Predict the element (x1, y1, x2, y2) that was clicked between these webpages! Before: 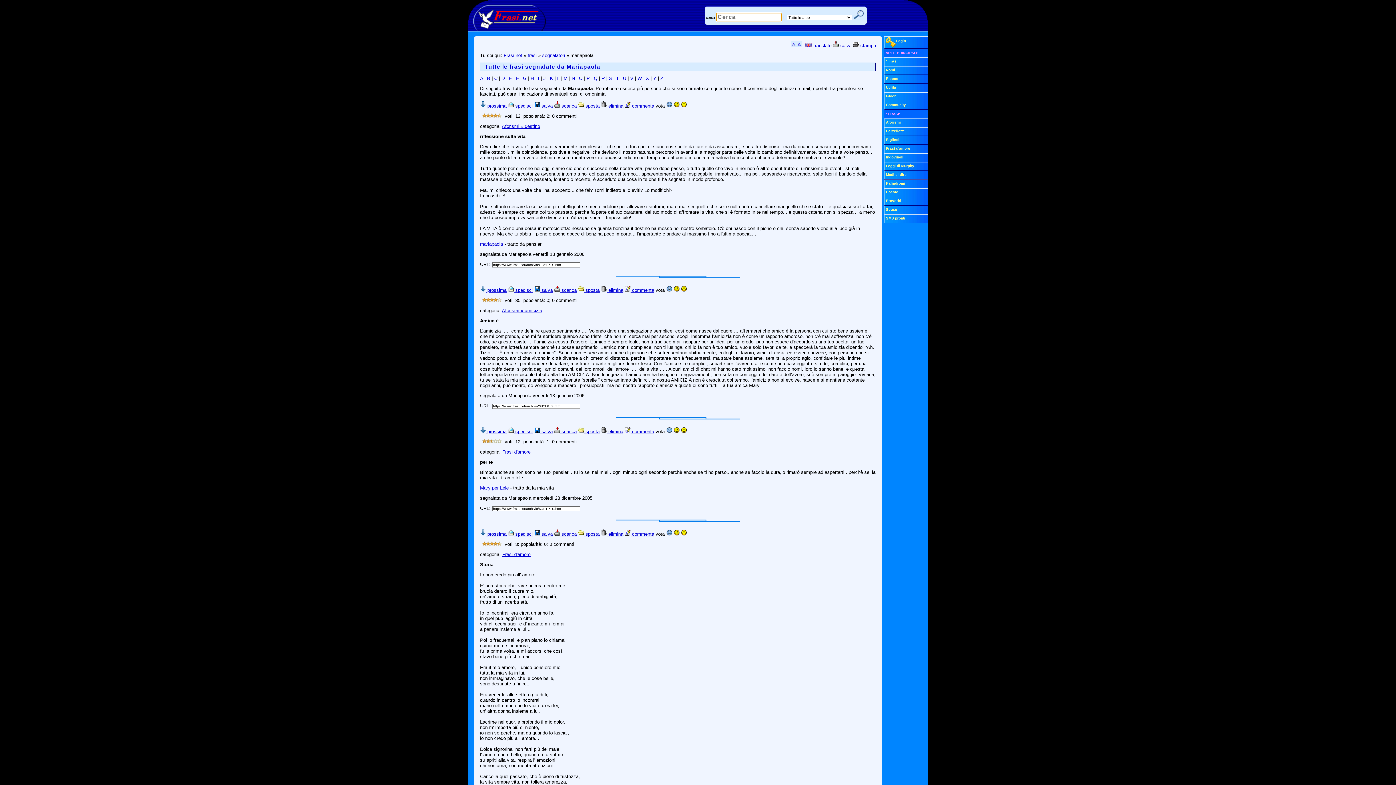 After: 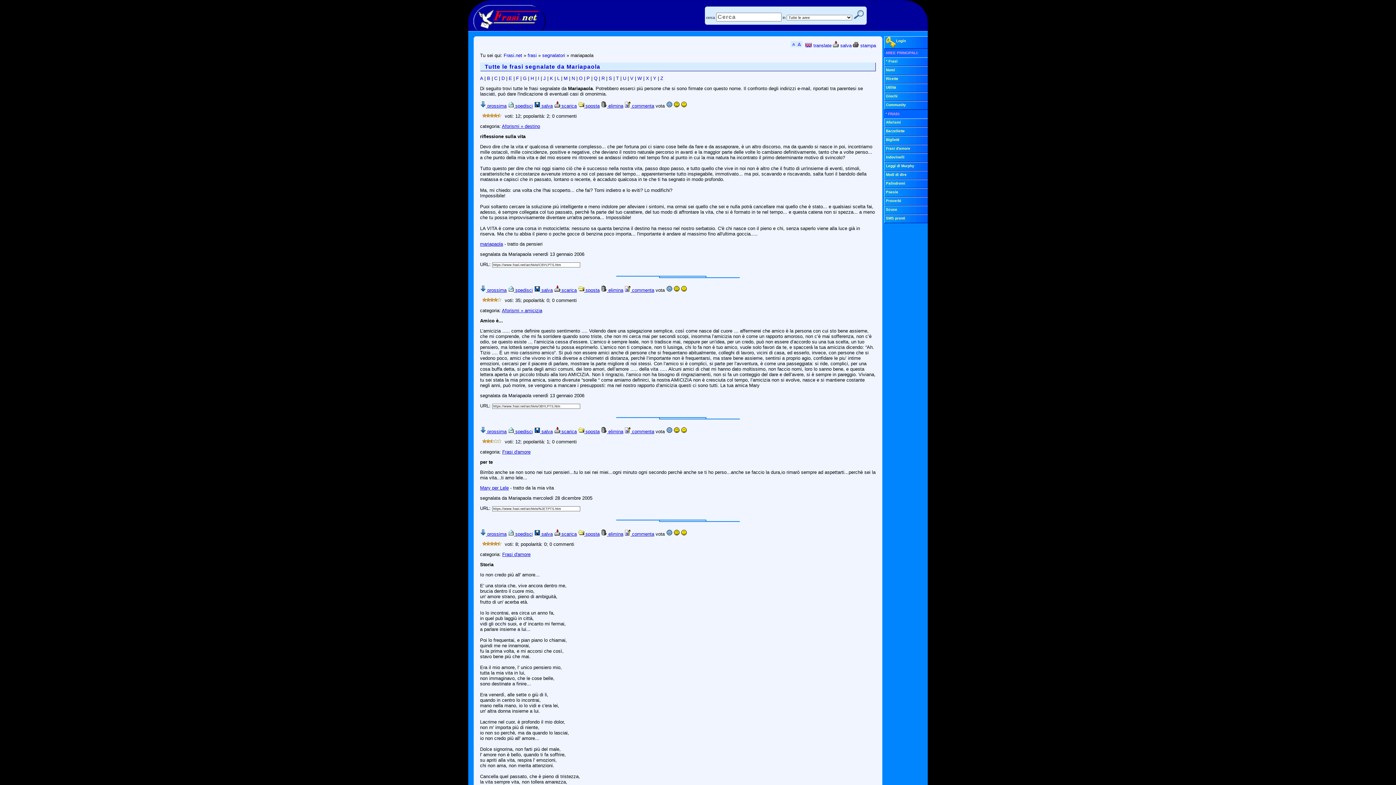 Action: label:  salva bbox: (534, 103, 552, 108)